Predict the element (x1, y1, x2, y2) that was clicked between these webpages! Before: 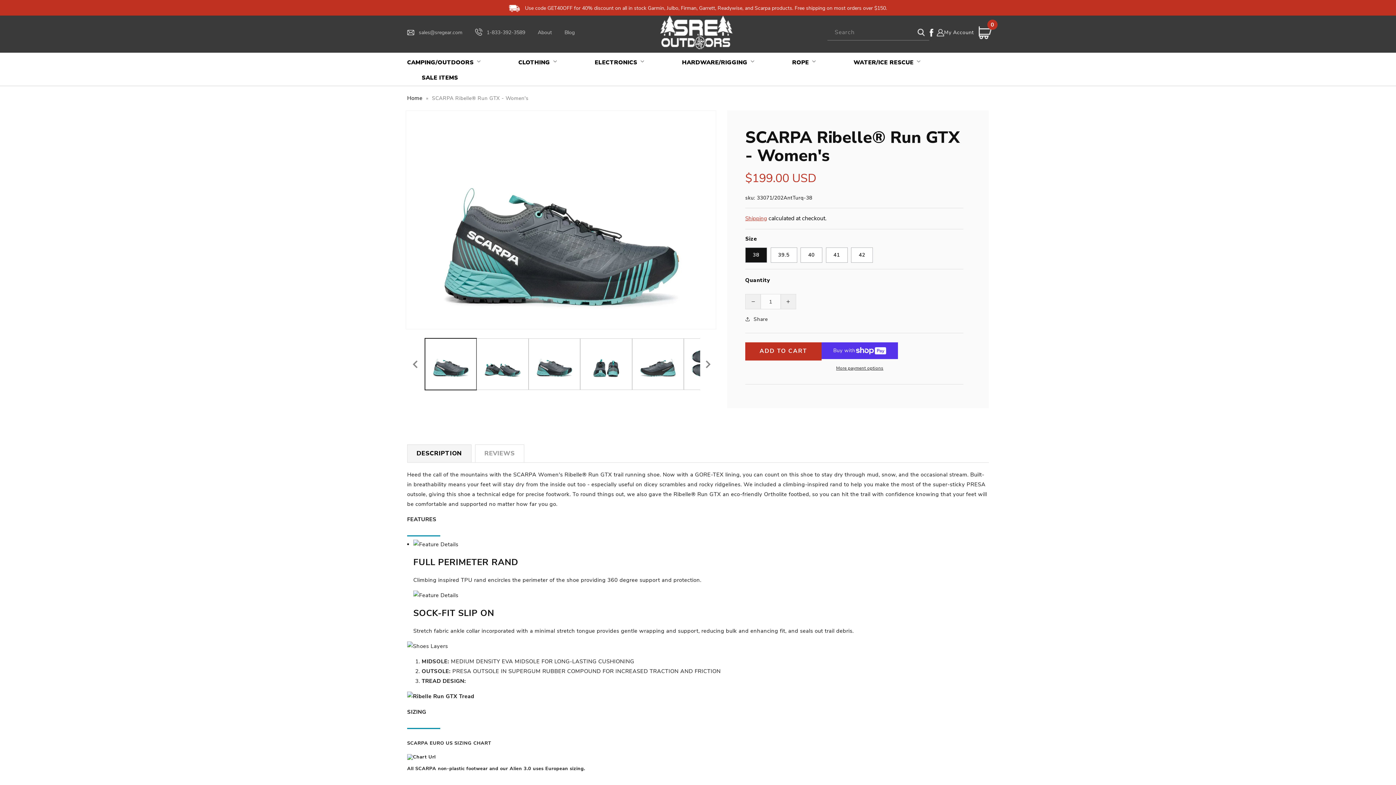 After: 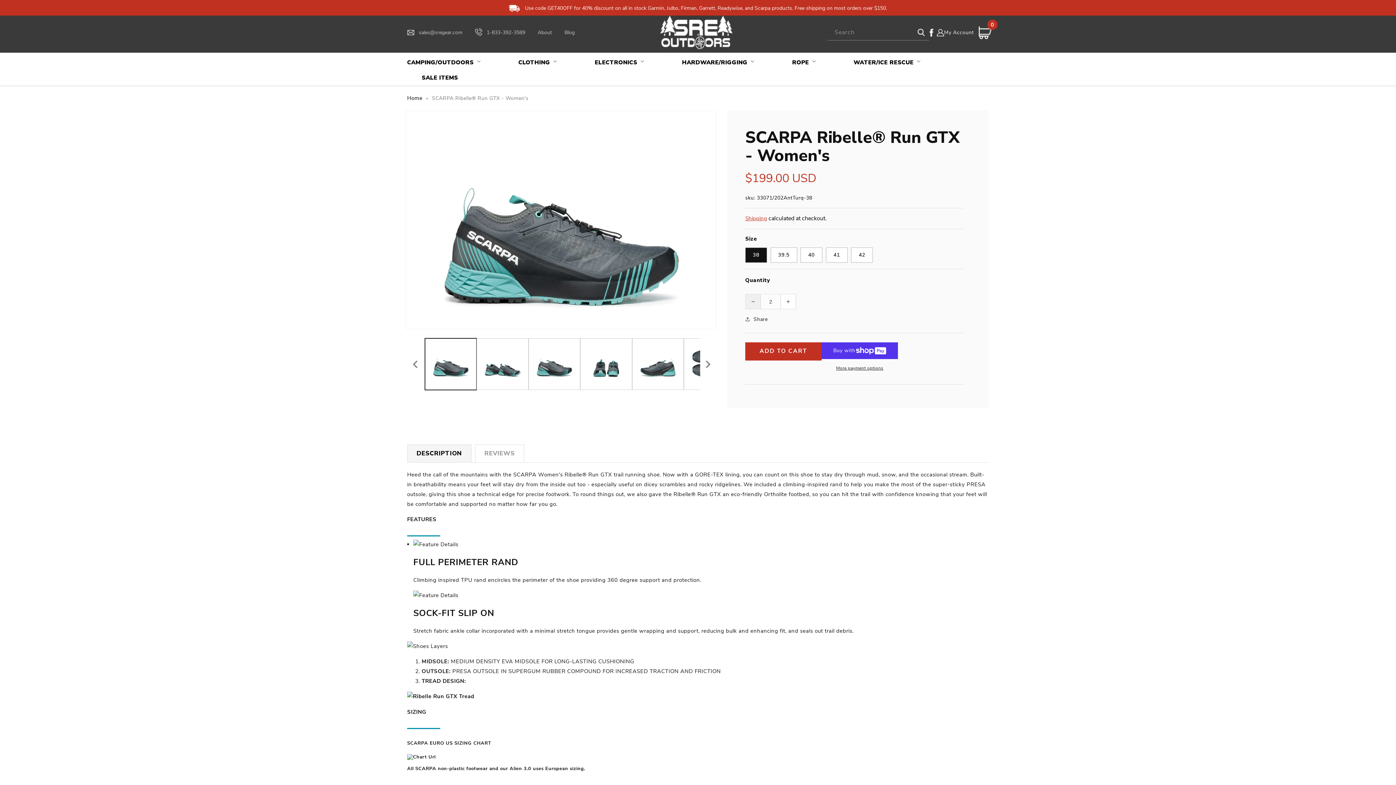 Action: label: Increase quantity for SCARPA Ribelle® Run GTX - Women&#39;s bbox: (781, 294, 795, 309)